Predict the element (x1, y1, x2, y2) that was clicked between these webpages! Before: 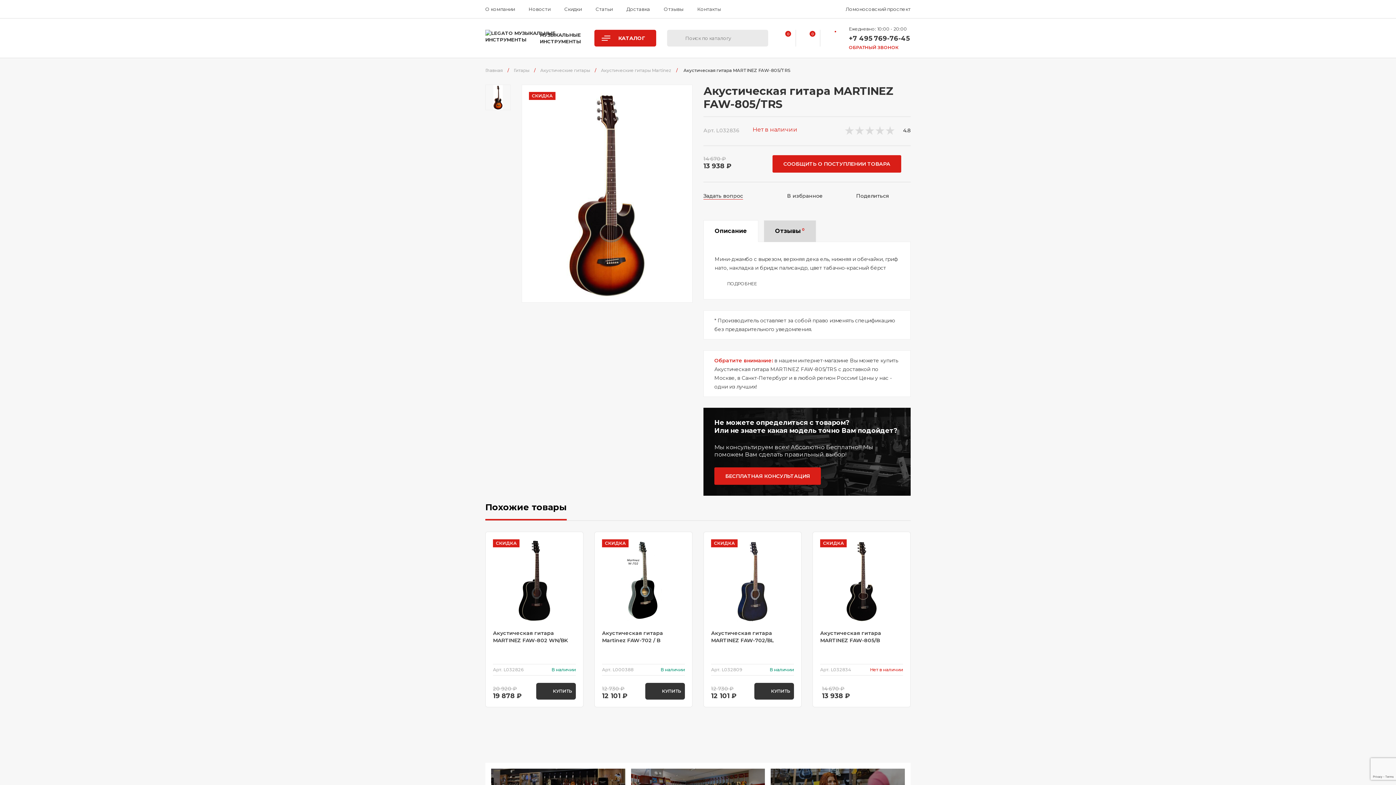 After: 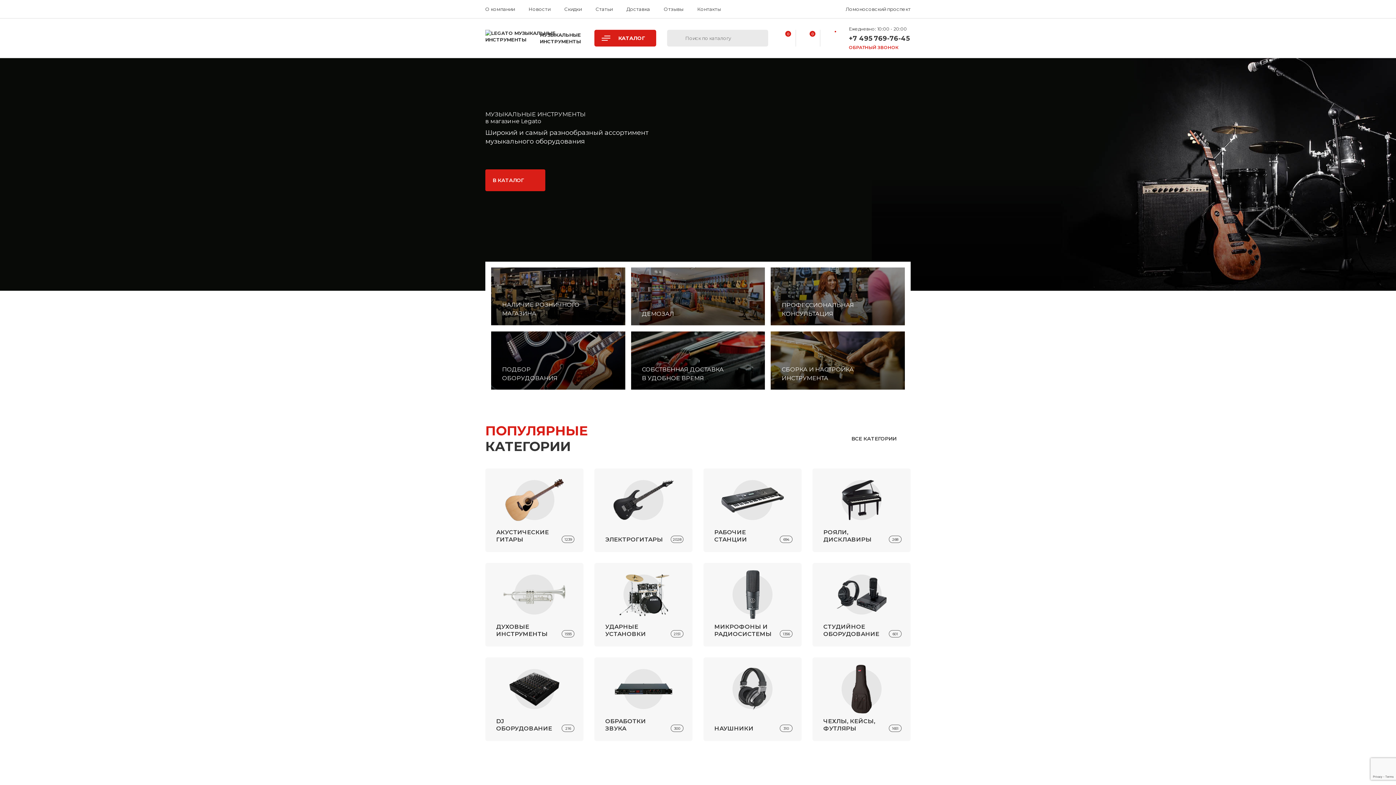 Action: label: Главная bbox: (485, 67, 502, 73)